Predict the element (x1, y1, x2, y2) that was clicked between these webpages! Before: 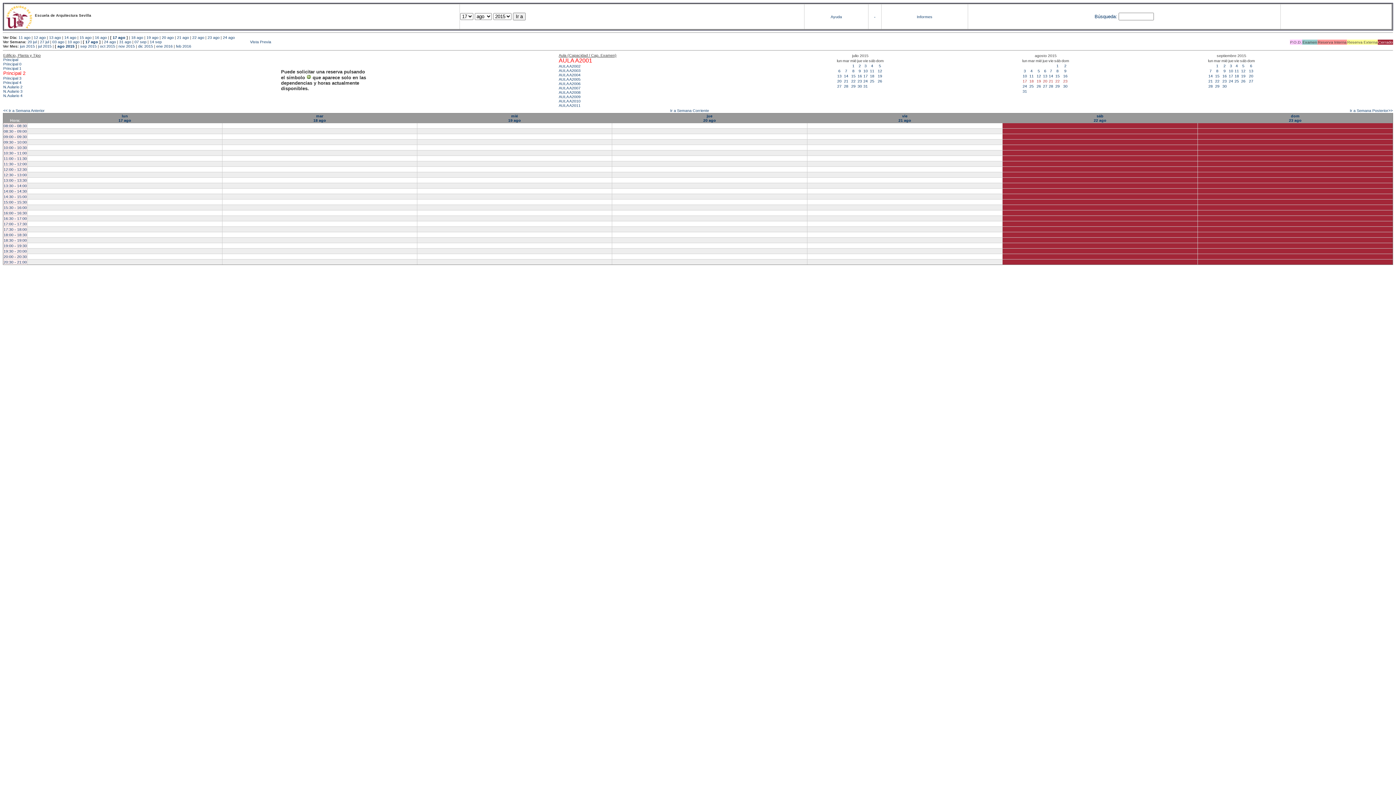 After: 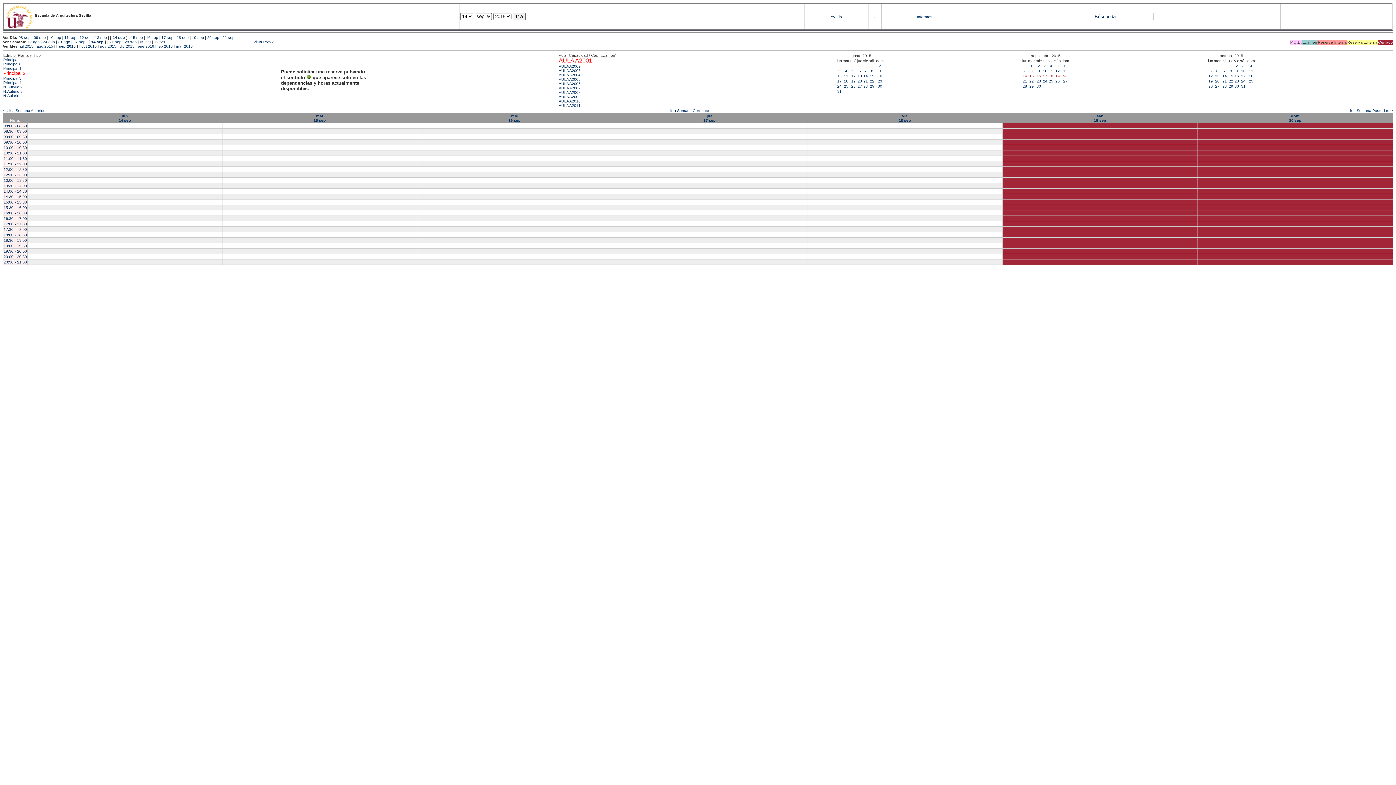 Action: label: 18 bbox: (1234, 73, 1239, 78)